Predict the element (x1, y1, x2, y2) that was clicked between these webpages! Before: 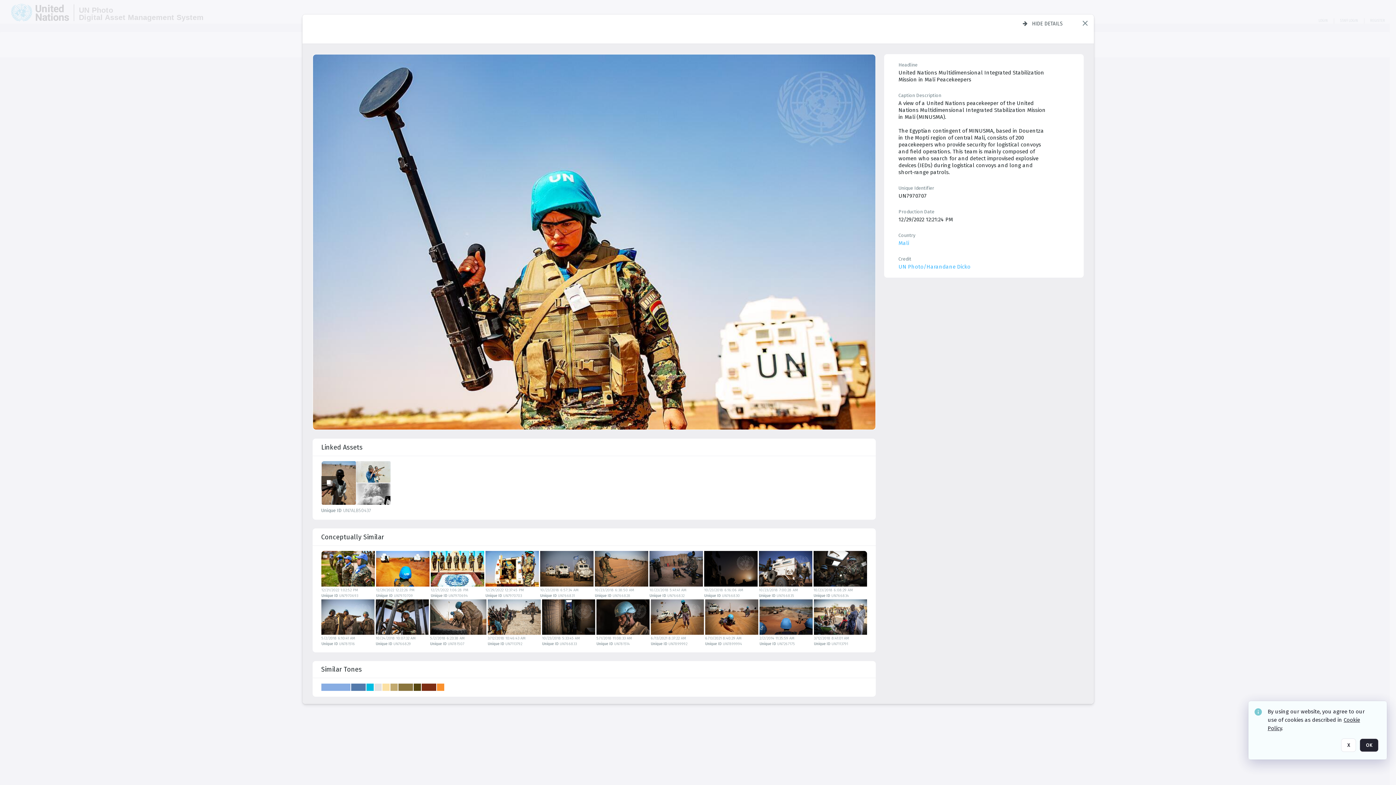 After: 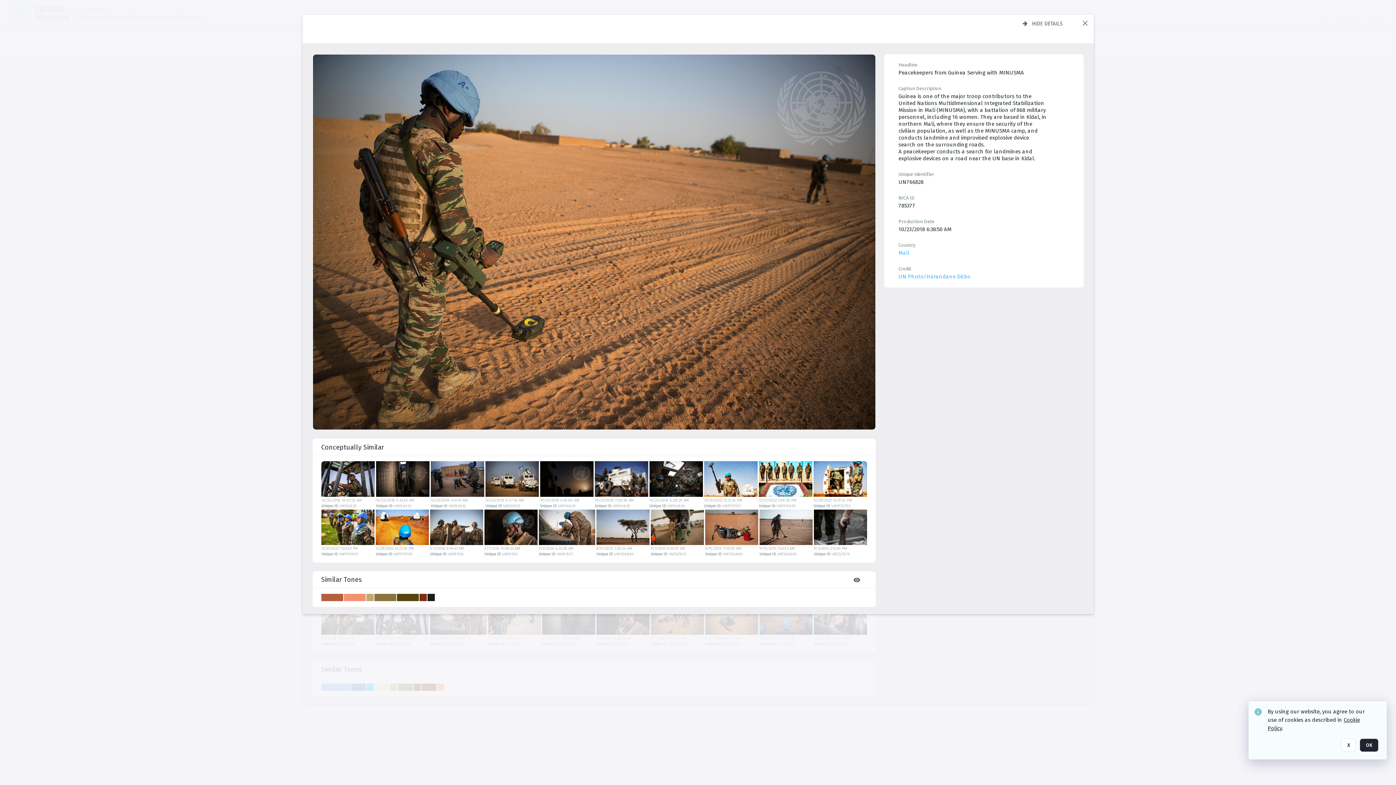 Action: bbox: (594, 551, 648, 586)